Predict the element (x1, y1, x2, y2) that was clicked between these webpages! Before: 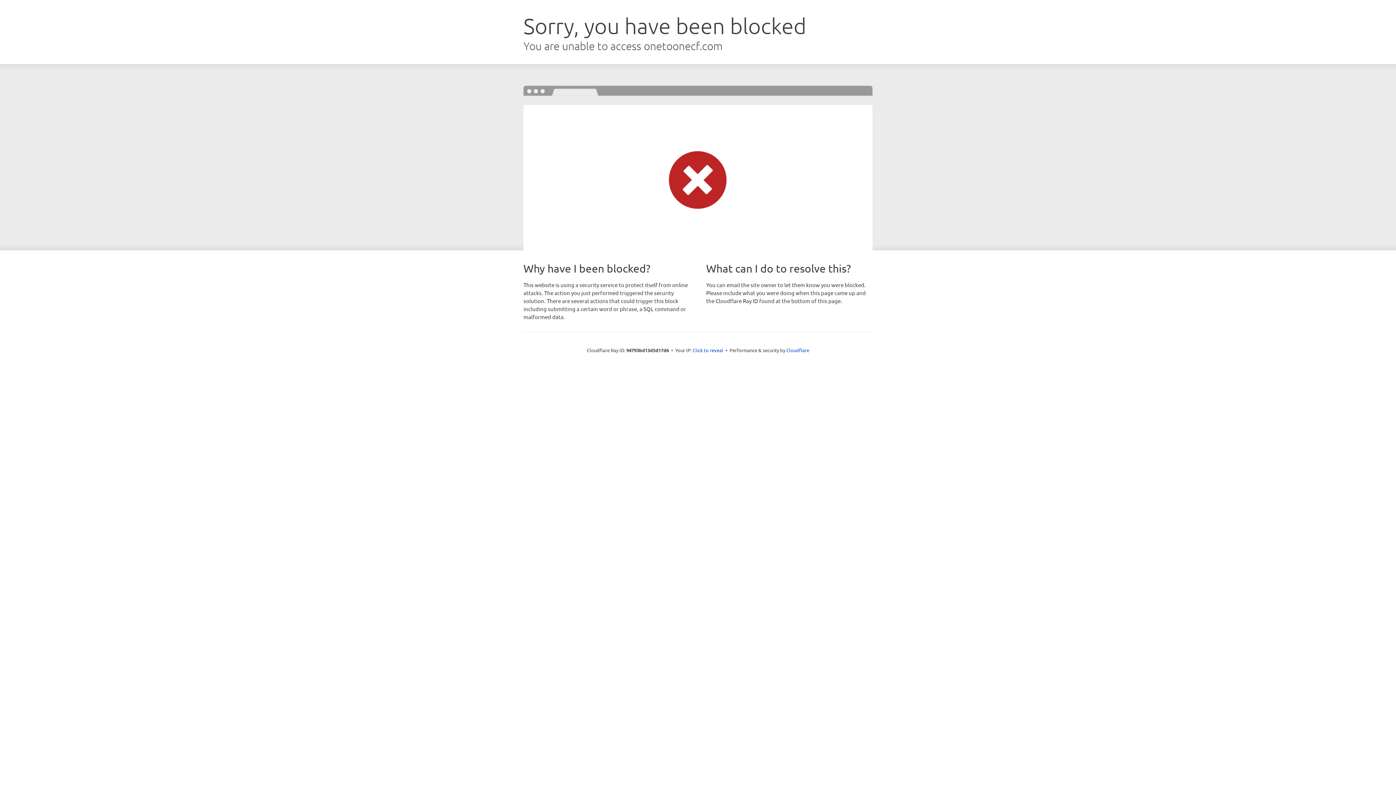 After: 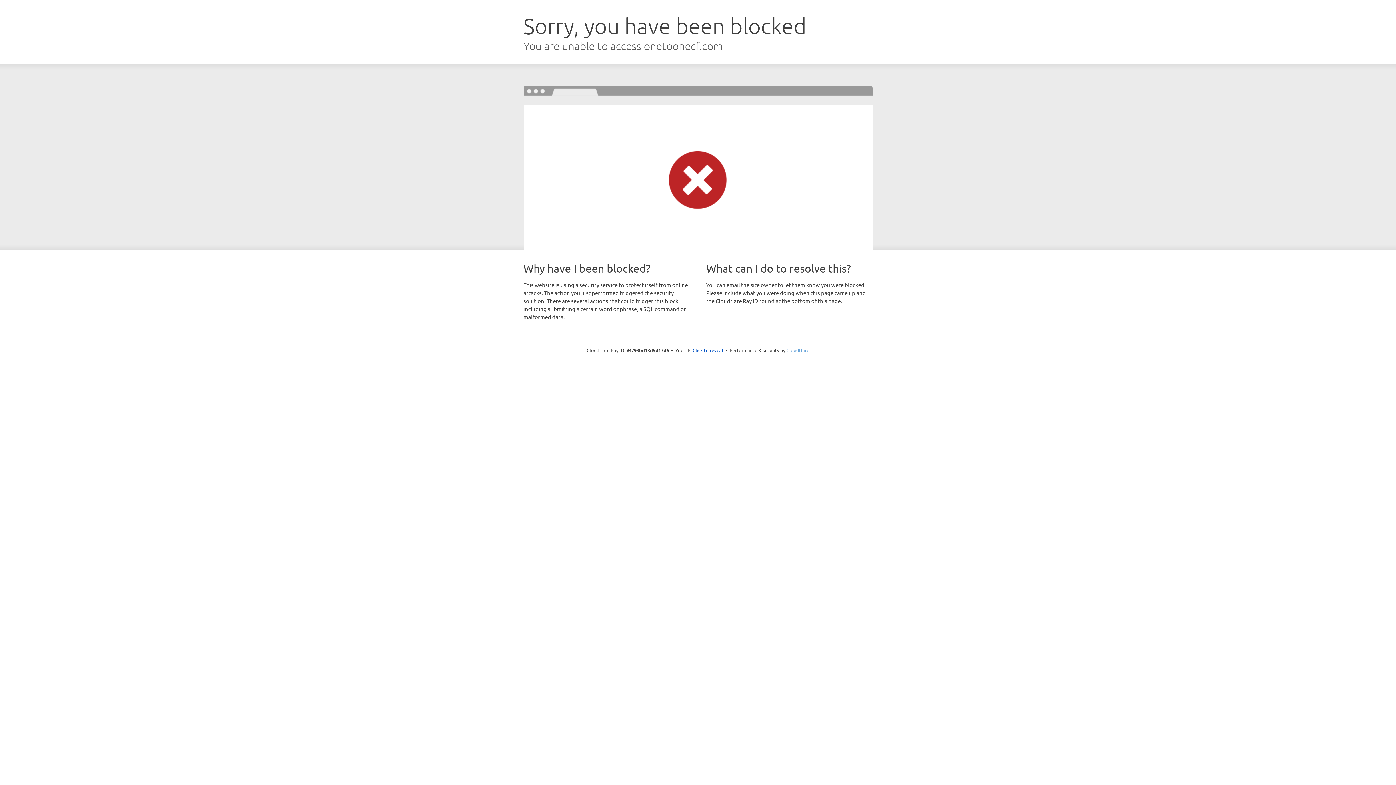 Action: label: Cloudflare bbox: (786, 347, 809, 353)